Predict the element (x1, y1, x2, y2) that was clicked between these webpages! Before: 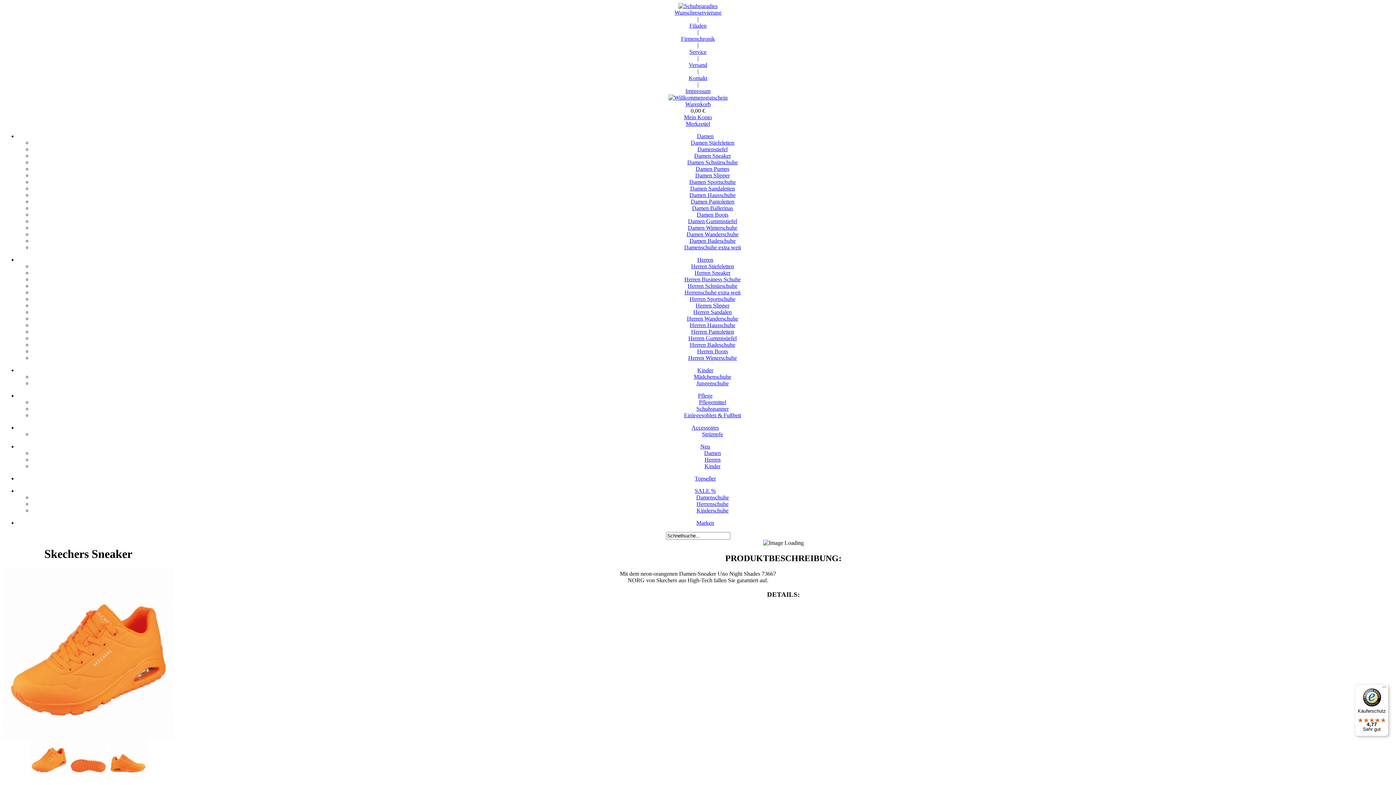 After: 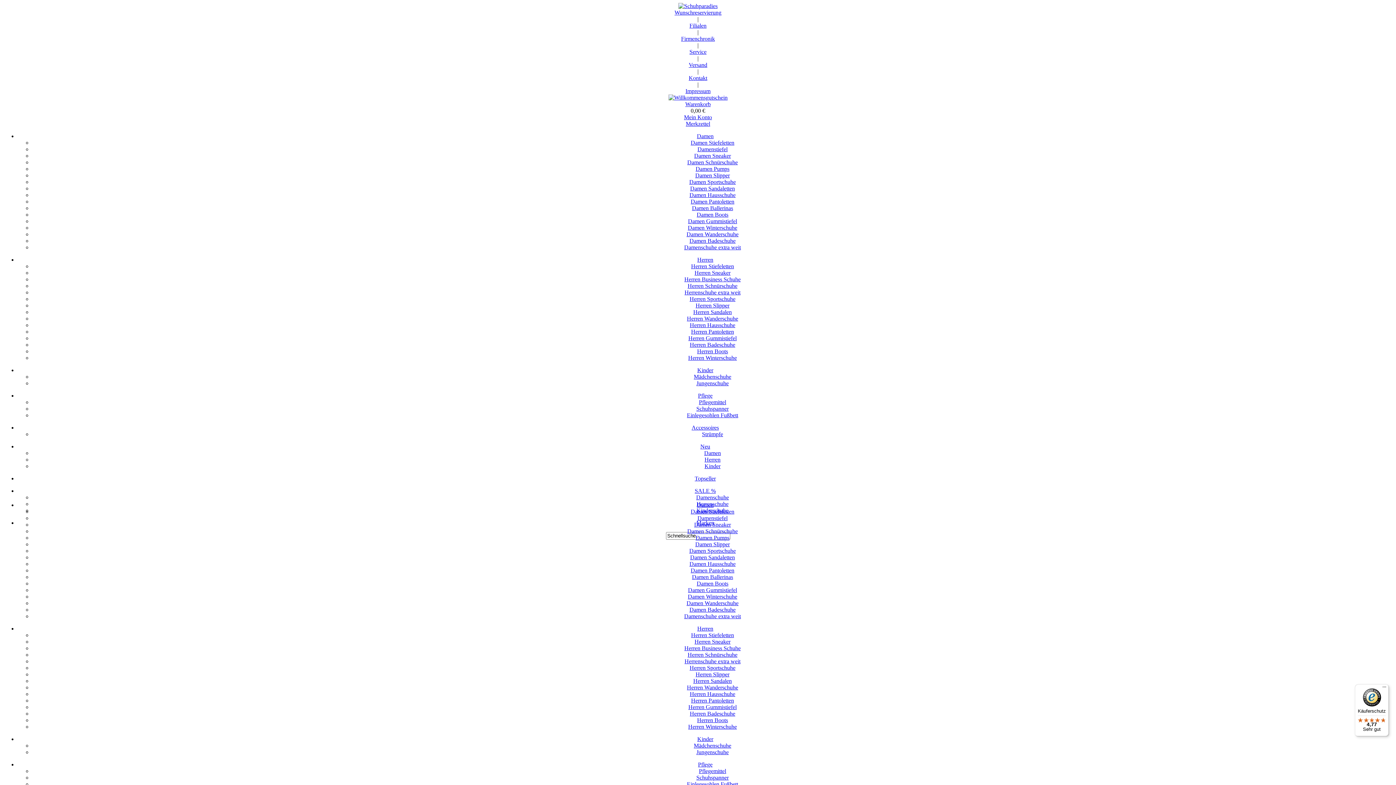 Action: bbox: (691, 424, 719, 430) label: Accessoires